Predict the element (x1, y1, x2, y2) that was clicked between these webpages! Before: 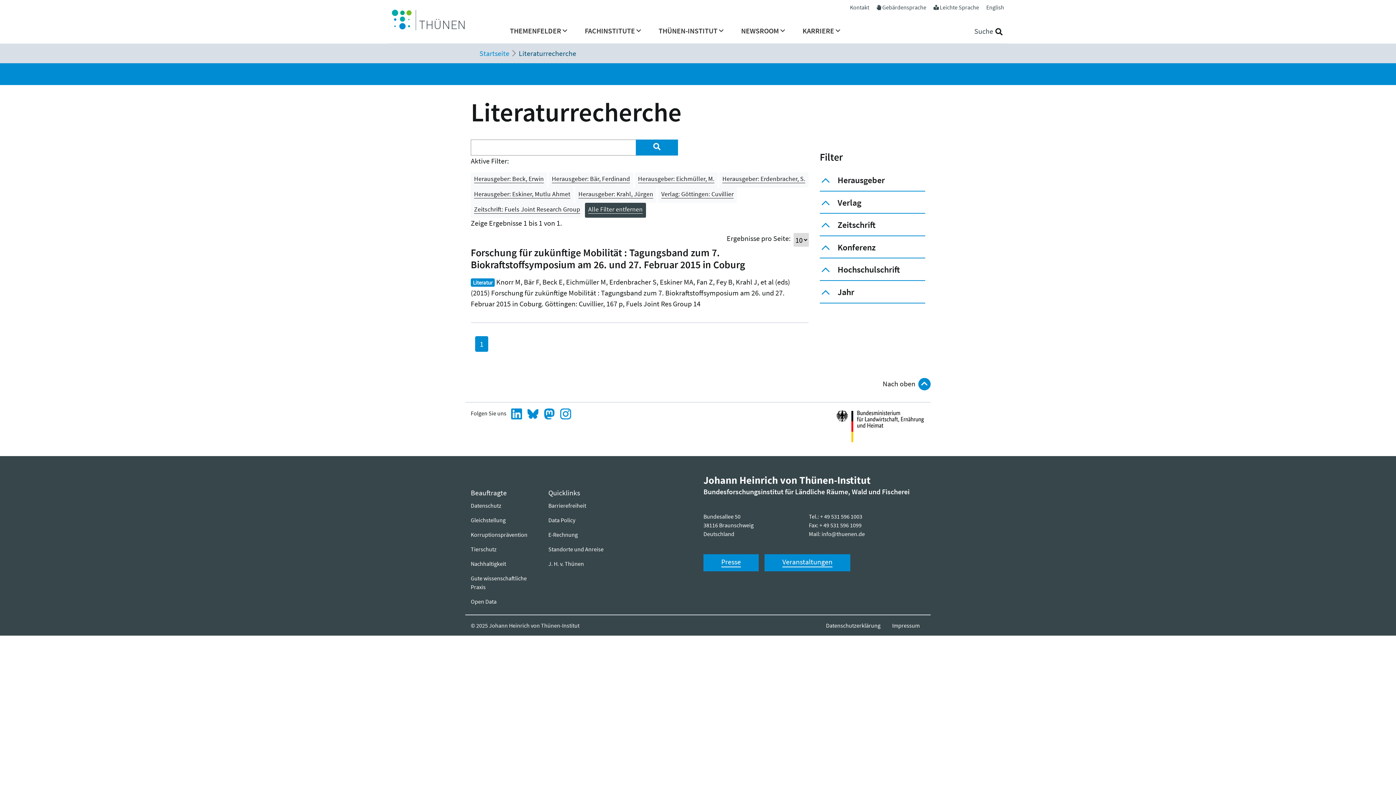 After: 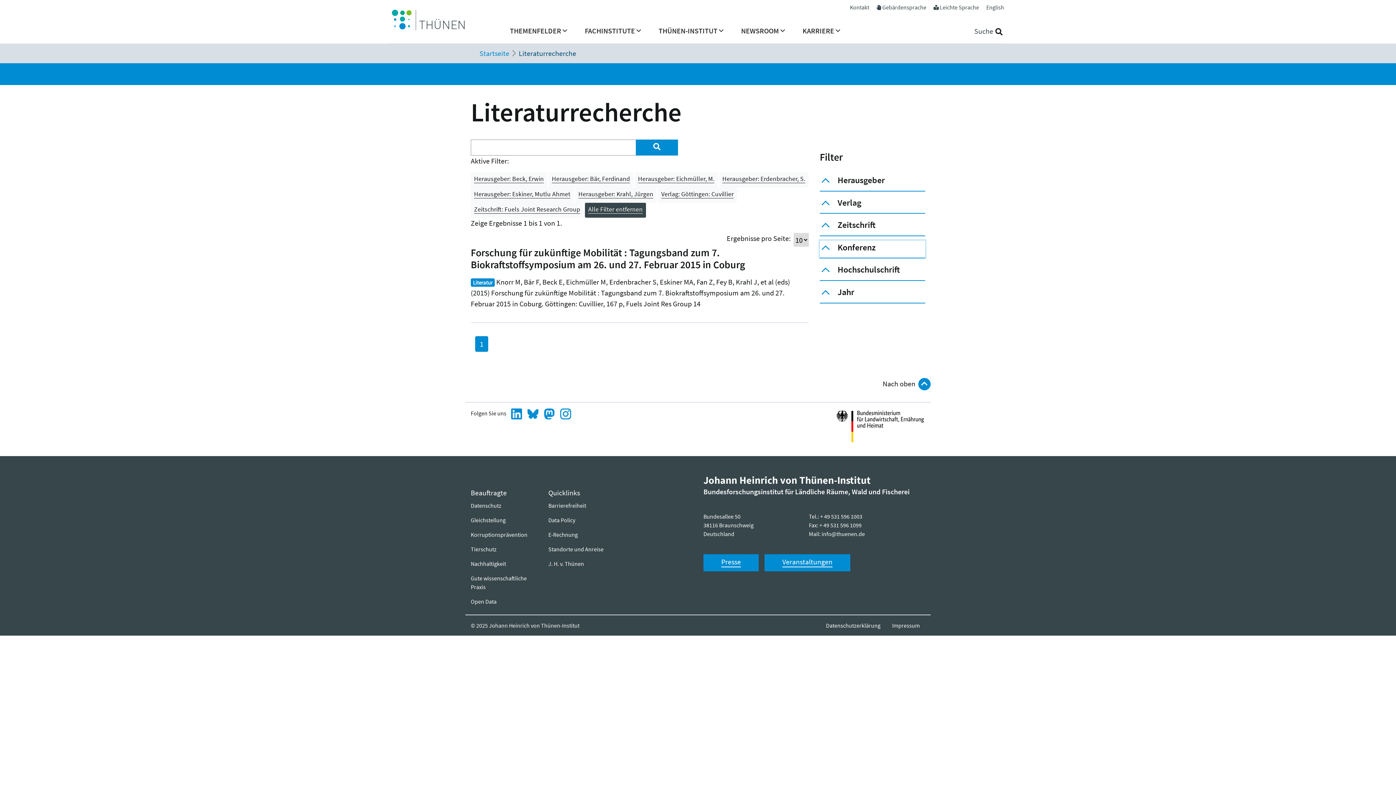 Action: label: Konferenz bbox: (820, 240, 925, 257)